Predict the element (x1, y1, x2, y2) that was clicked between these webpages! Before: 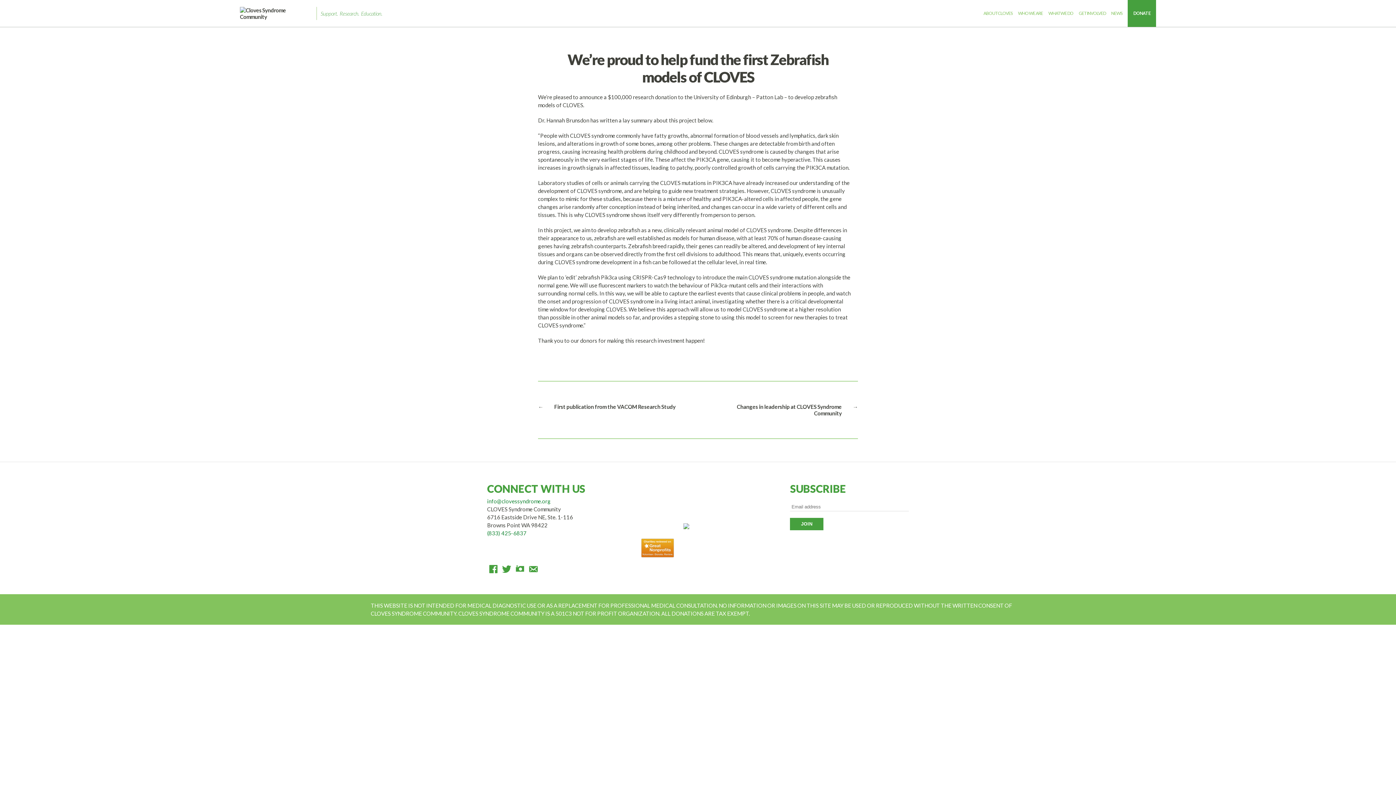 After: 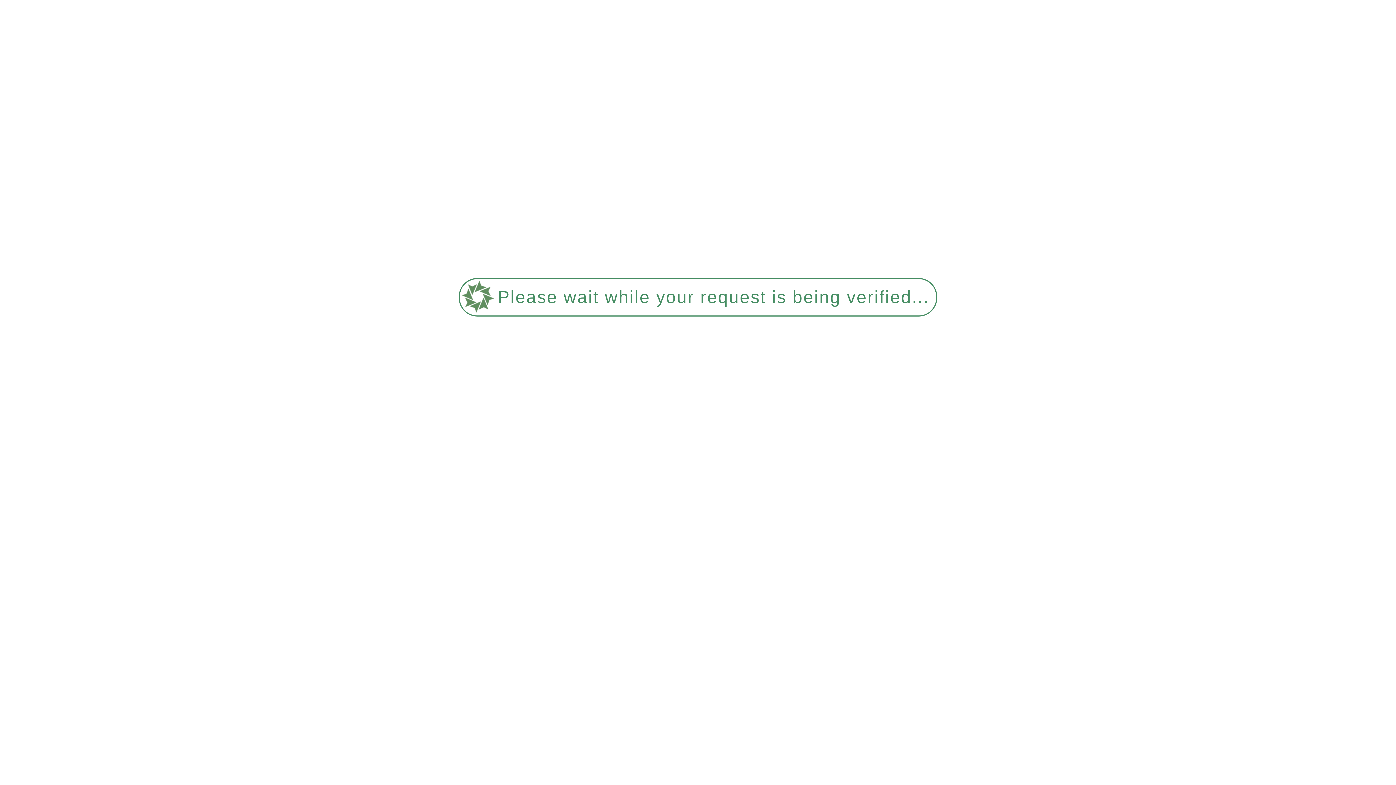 Action: bbox: (538, 403, 687, 416) label: ←
First publication from the VACOM Research Study